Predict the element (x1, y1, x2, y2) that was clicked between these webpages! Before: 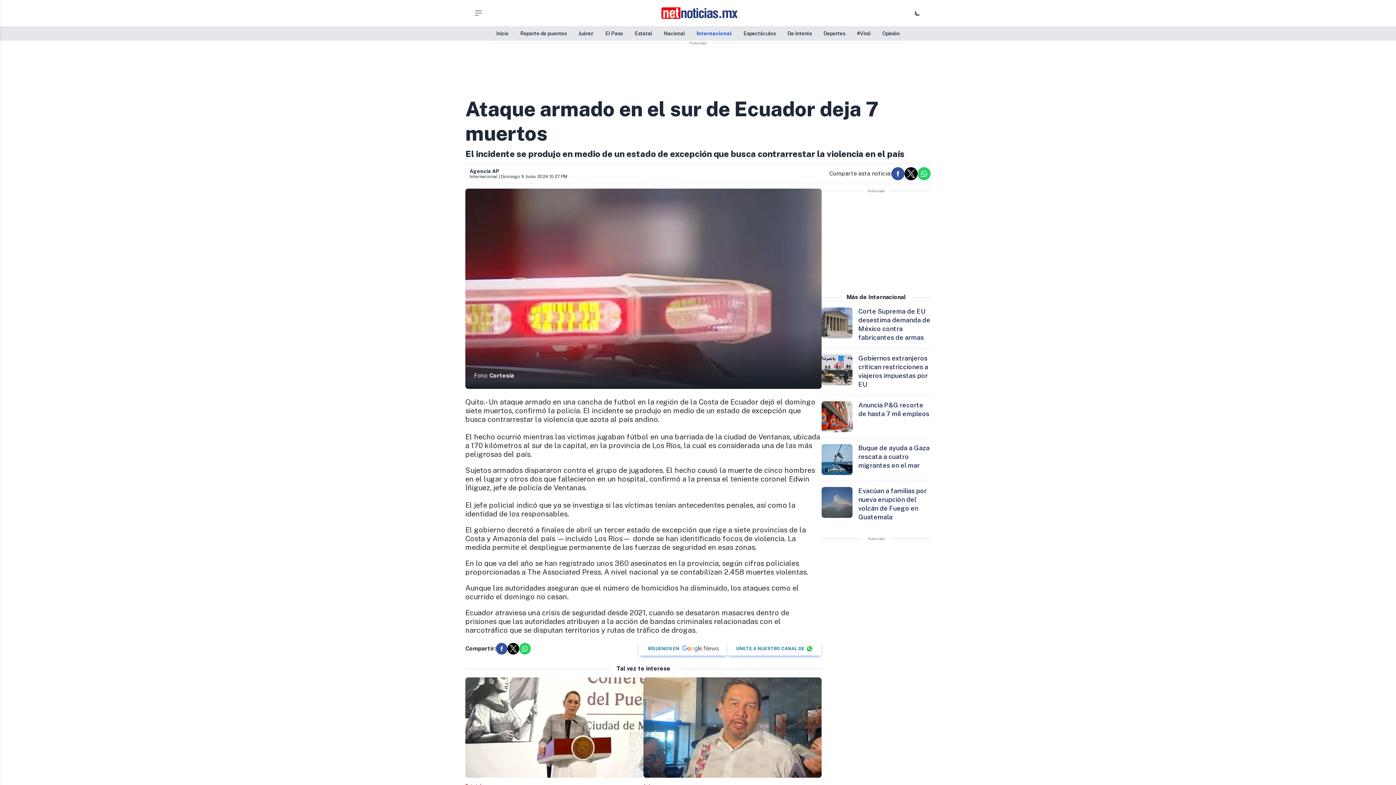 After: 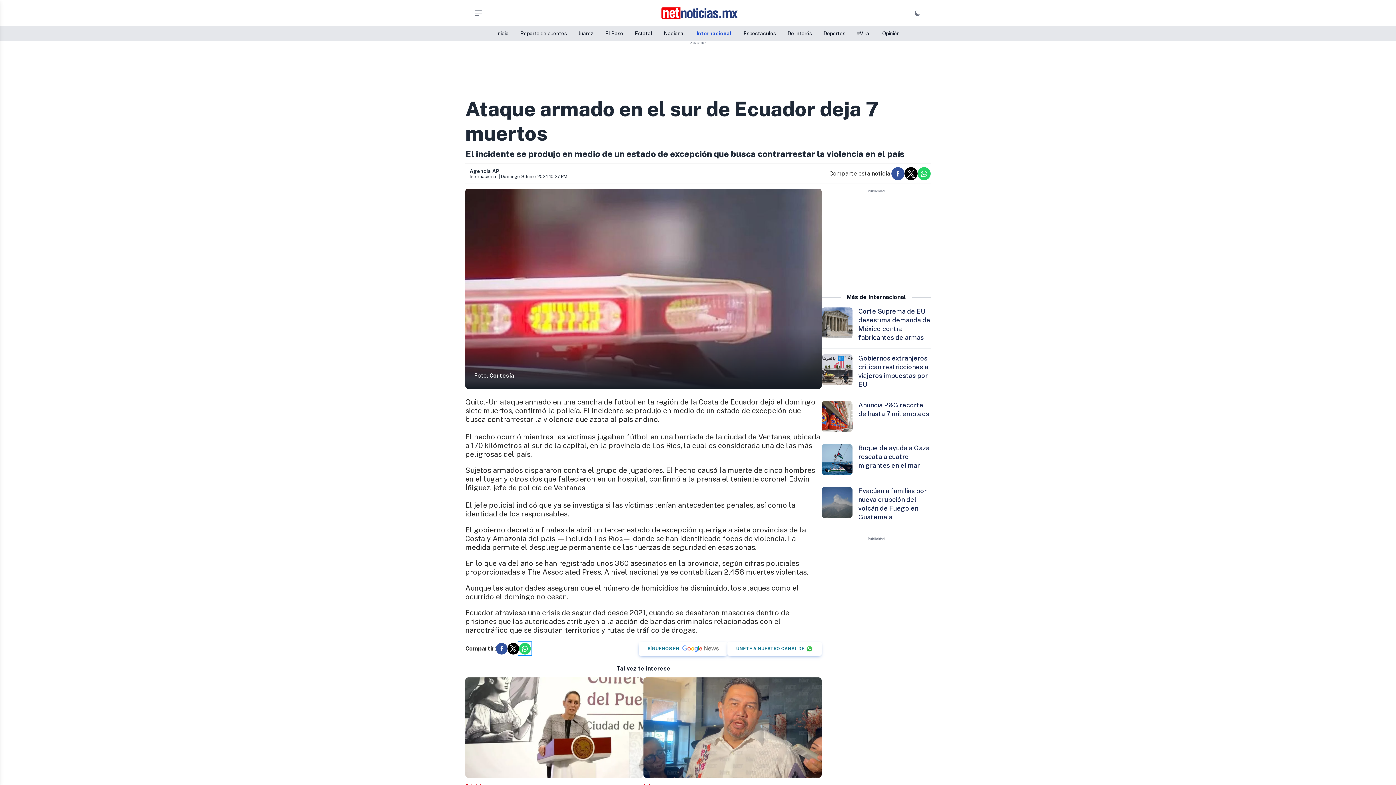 Action: bbox: (519, 643, 530, 655) label: Share by whatsapp